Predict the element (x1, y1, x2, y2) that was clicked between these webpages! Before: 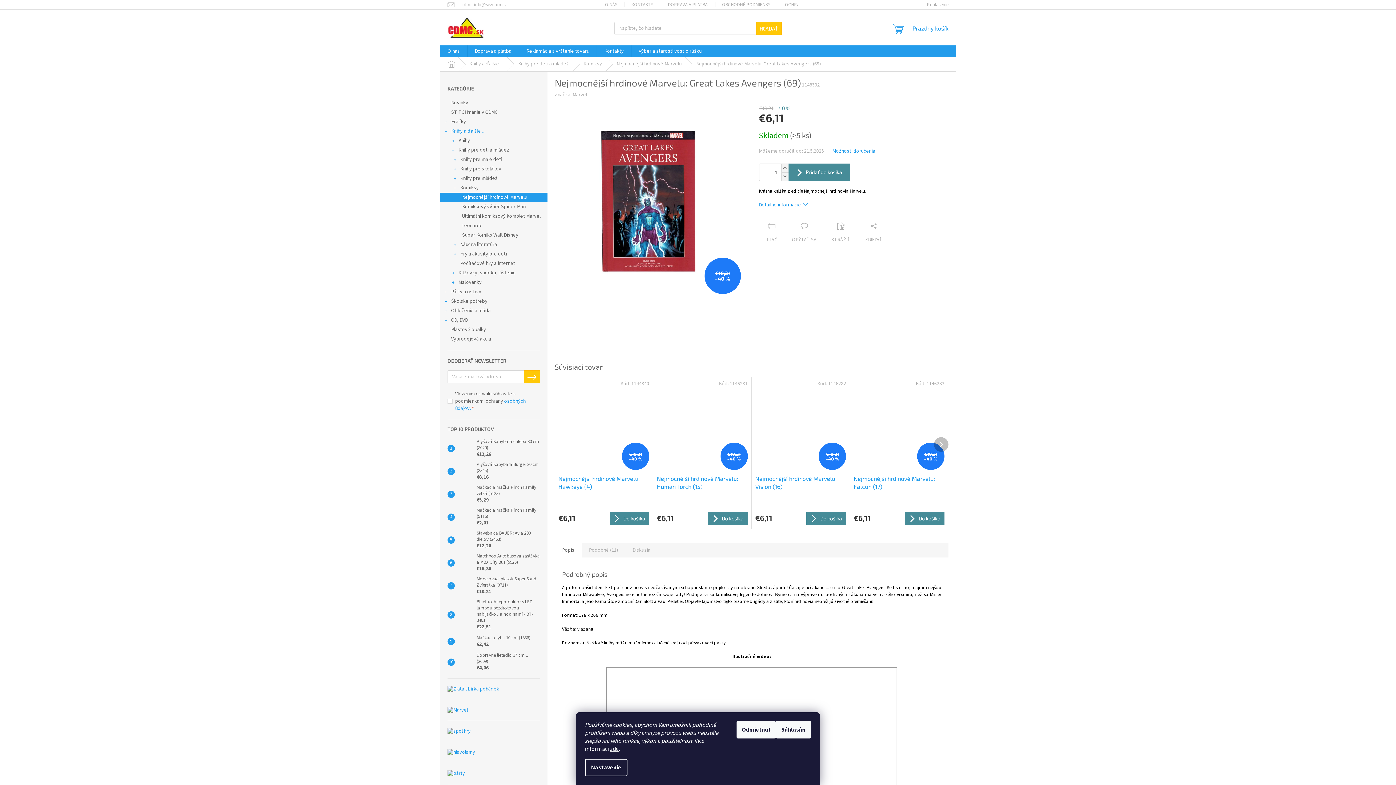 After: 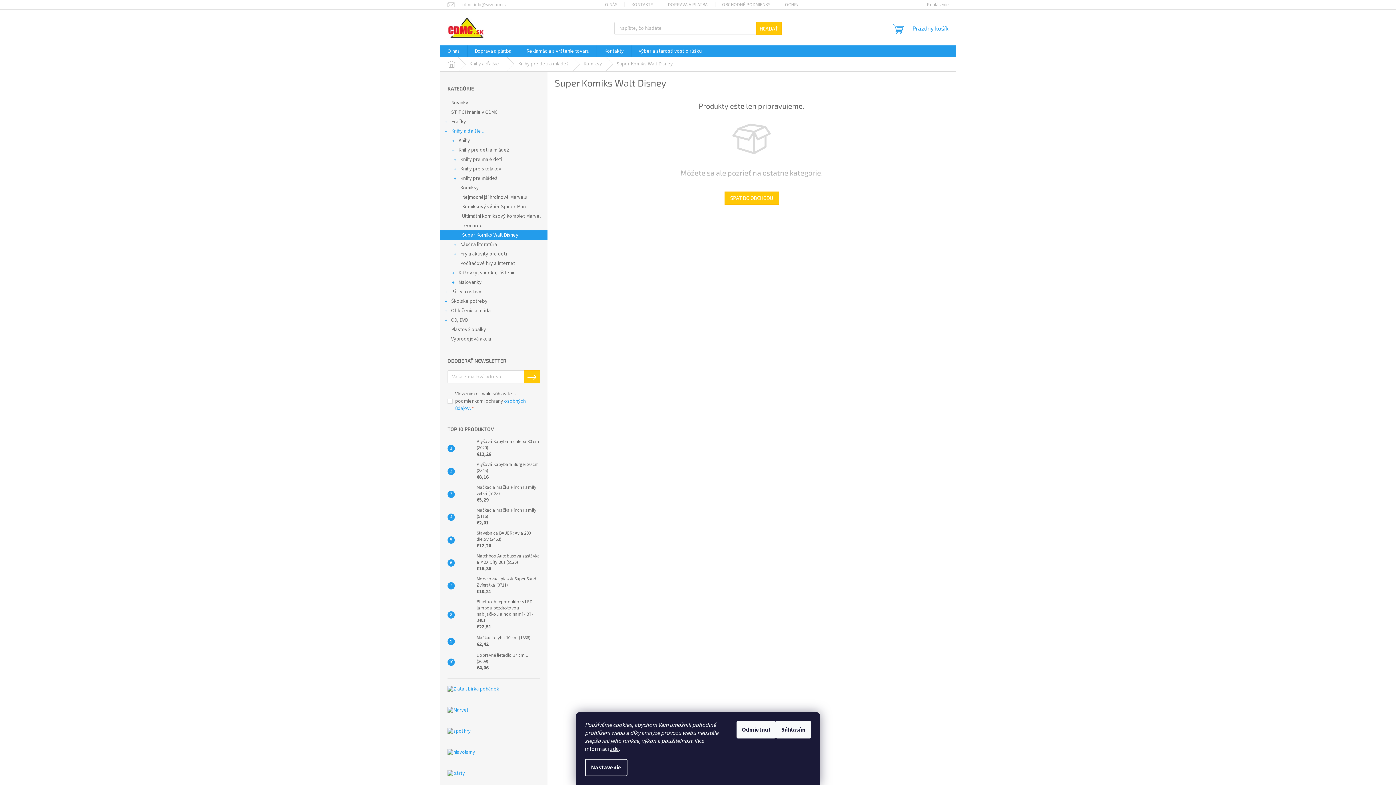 Action: label: Super Komiks Walt Disney bbox: (440, 230, 547, 240)